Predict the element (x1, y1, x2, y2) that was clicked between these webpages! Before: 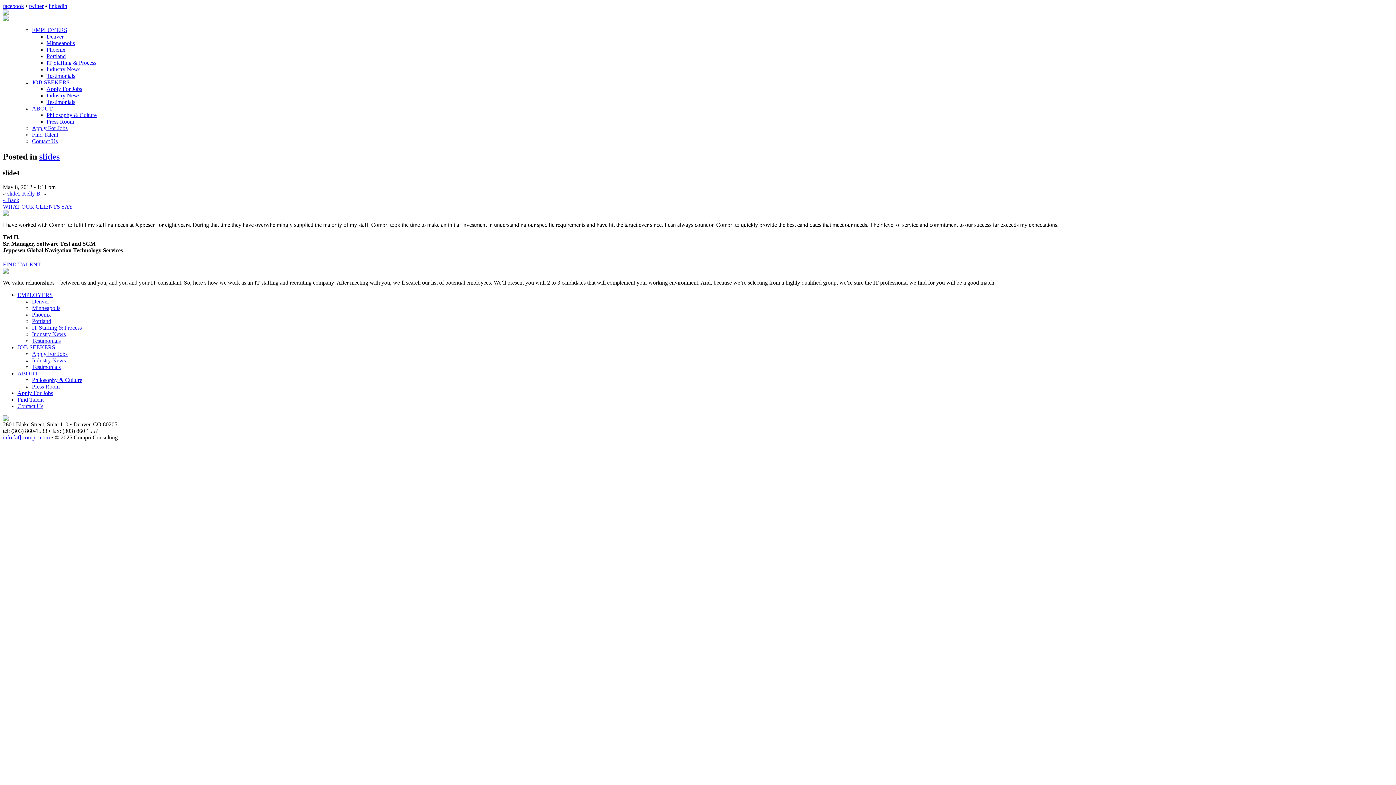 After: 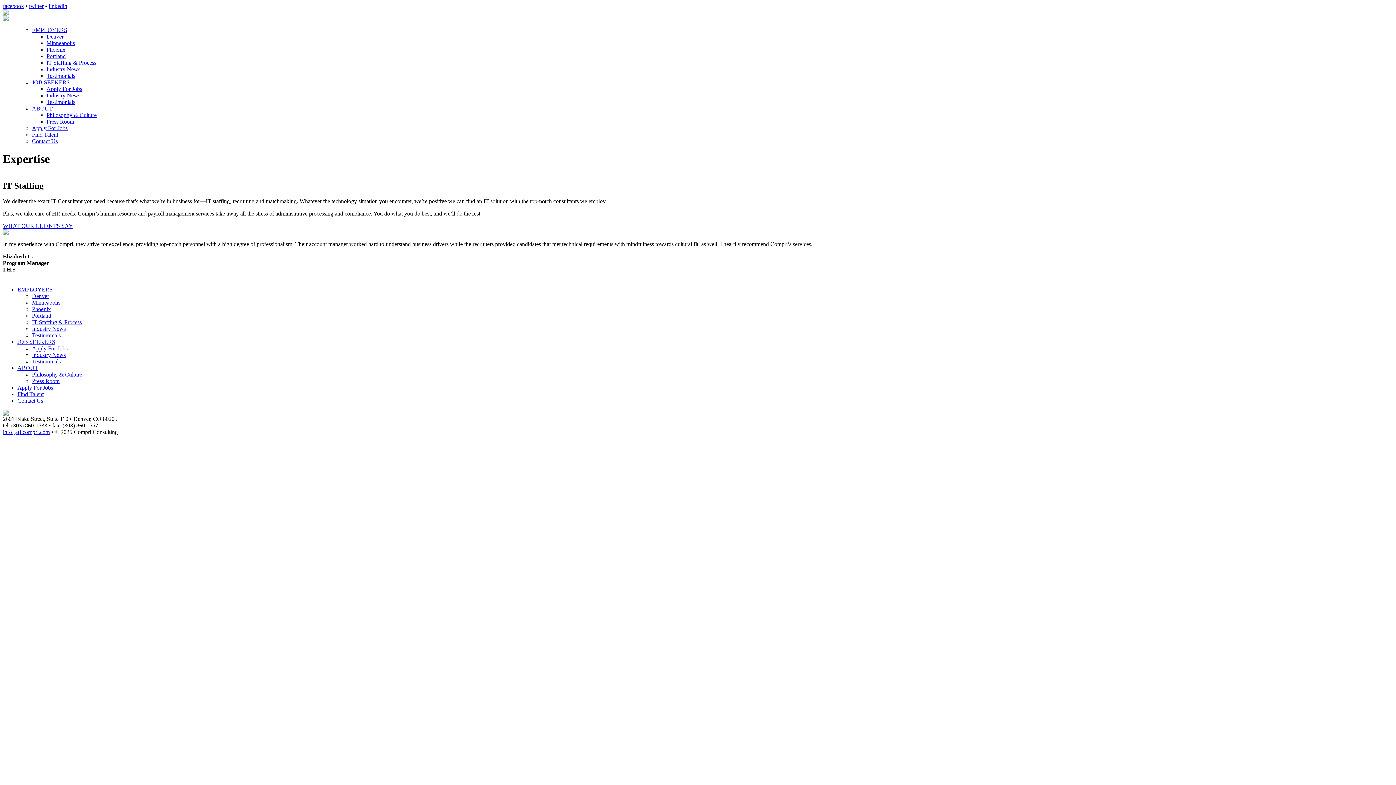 Action: bbox: (46, 53, 65, 59) label: Portland